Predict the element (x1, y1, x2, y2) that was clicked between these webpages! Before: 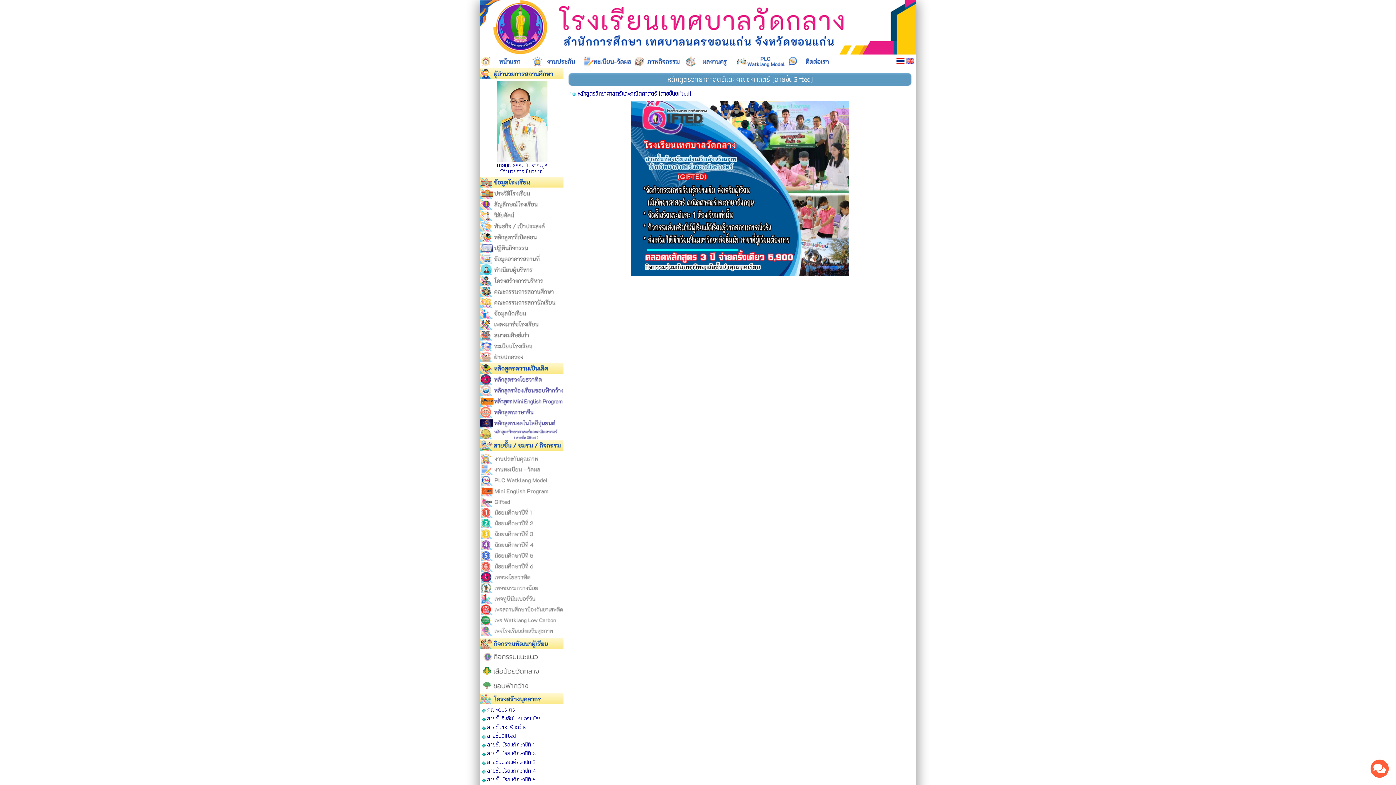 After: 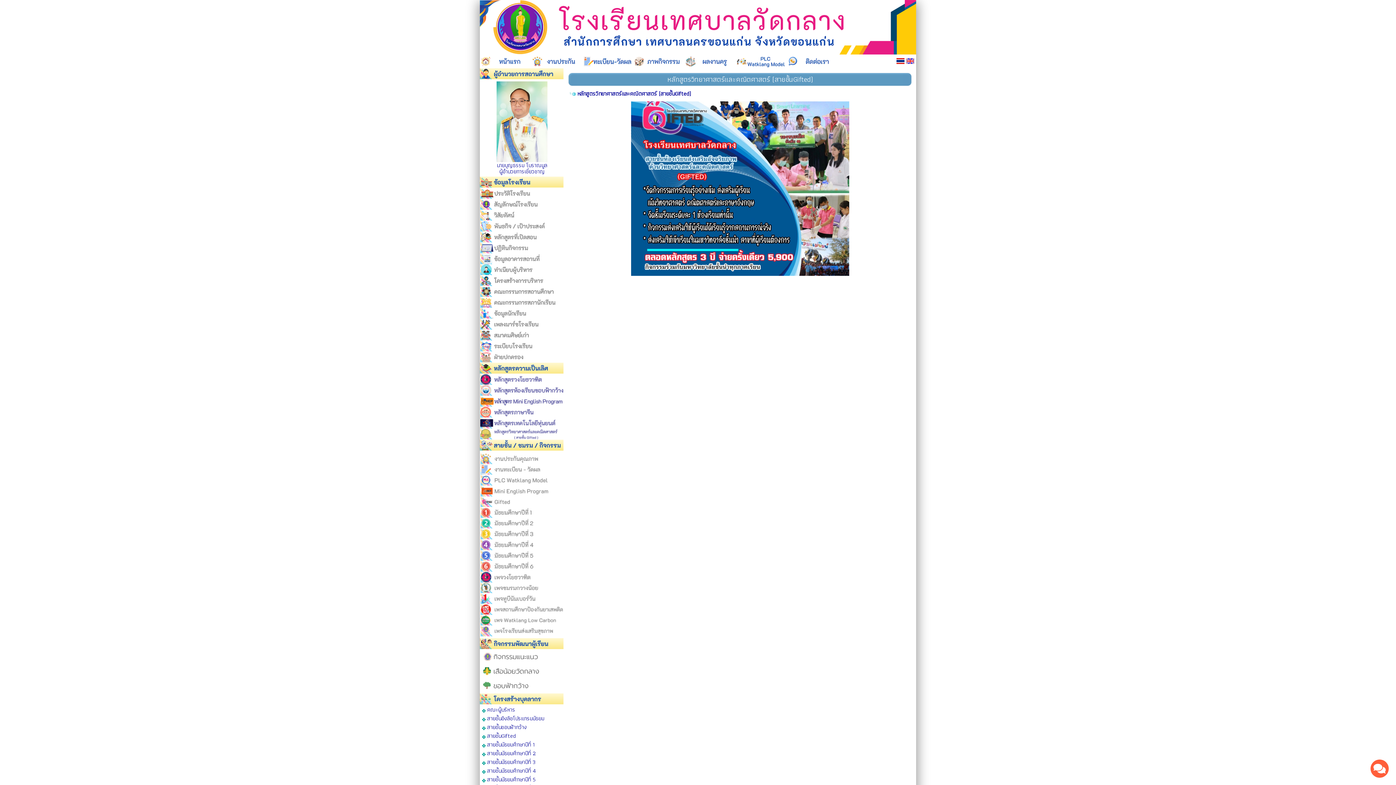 Action: bbox: (480, 567, 563, 573)